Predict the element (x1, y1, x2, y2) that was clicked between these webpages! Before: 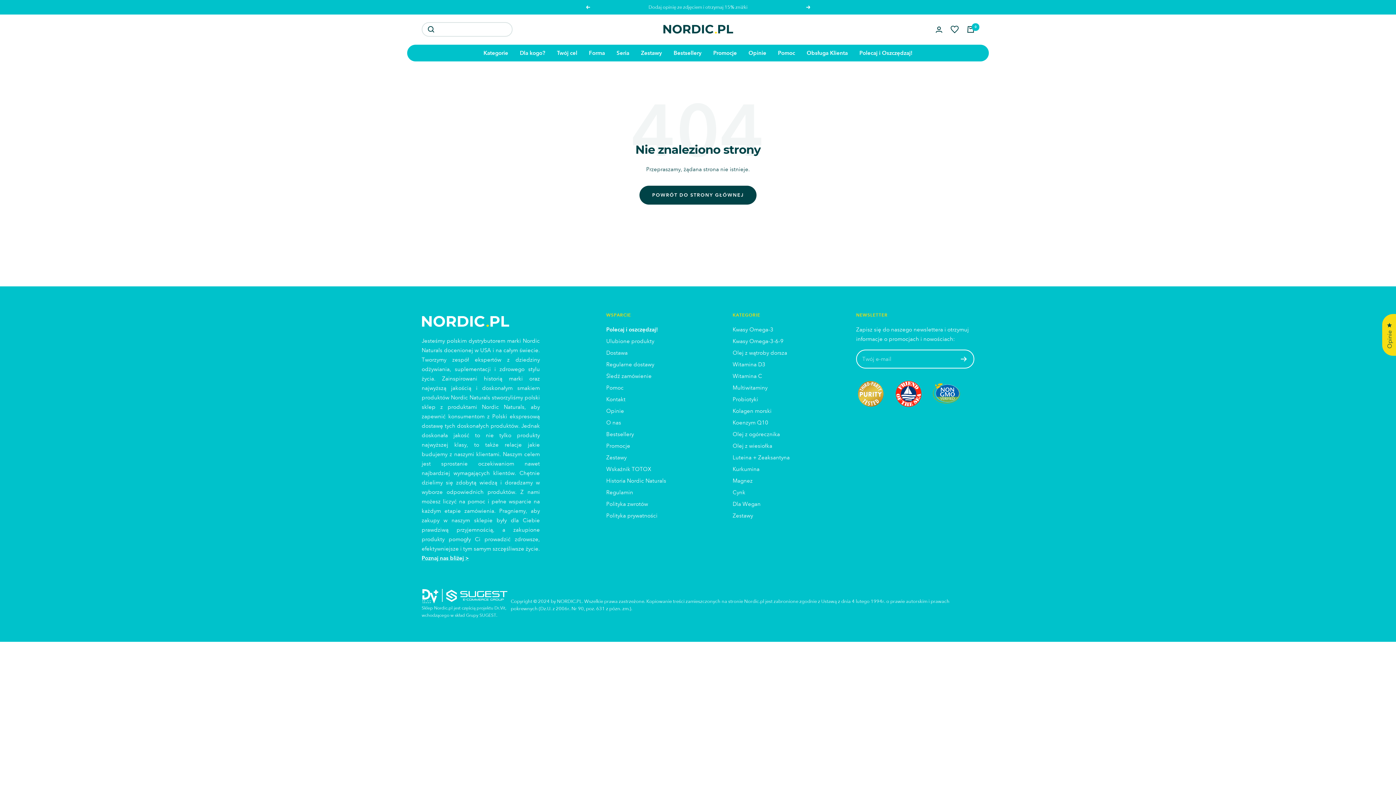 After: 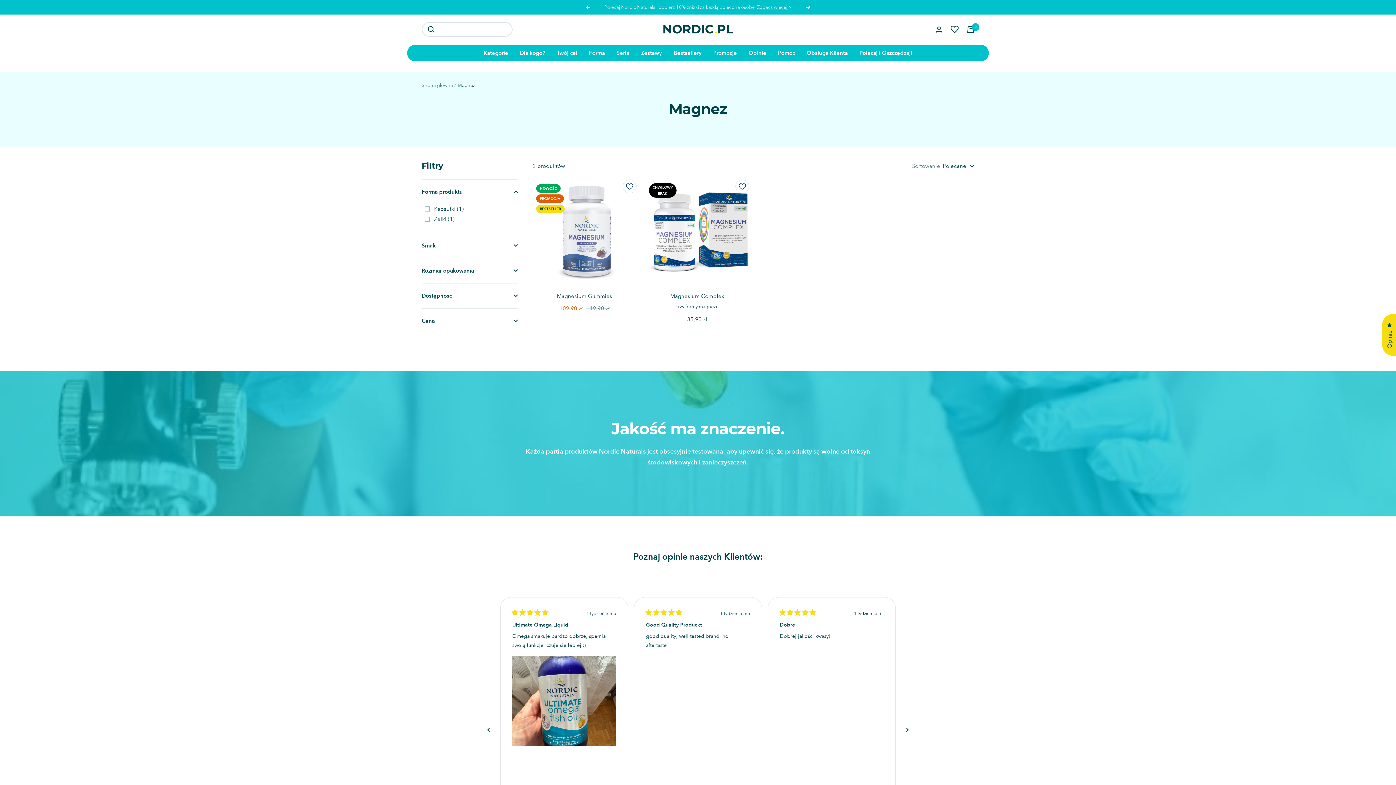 Action: label: Magnez bbox: (732, 476, 752, 485)